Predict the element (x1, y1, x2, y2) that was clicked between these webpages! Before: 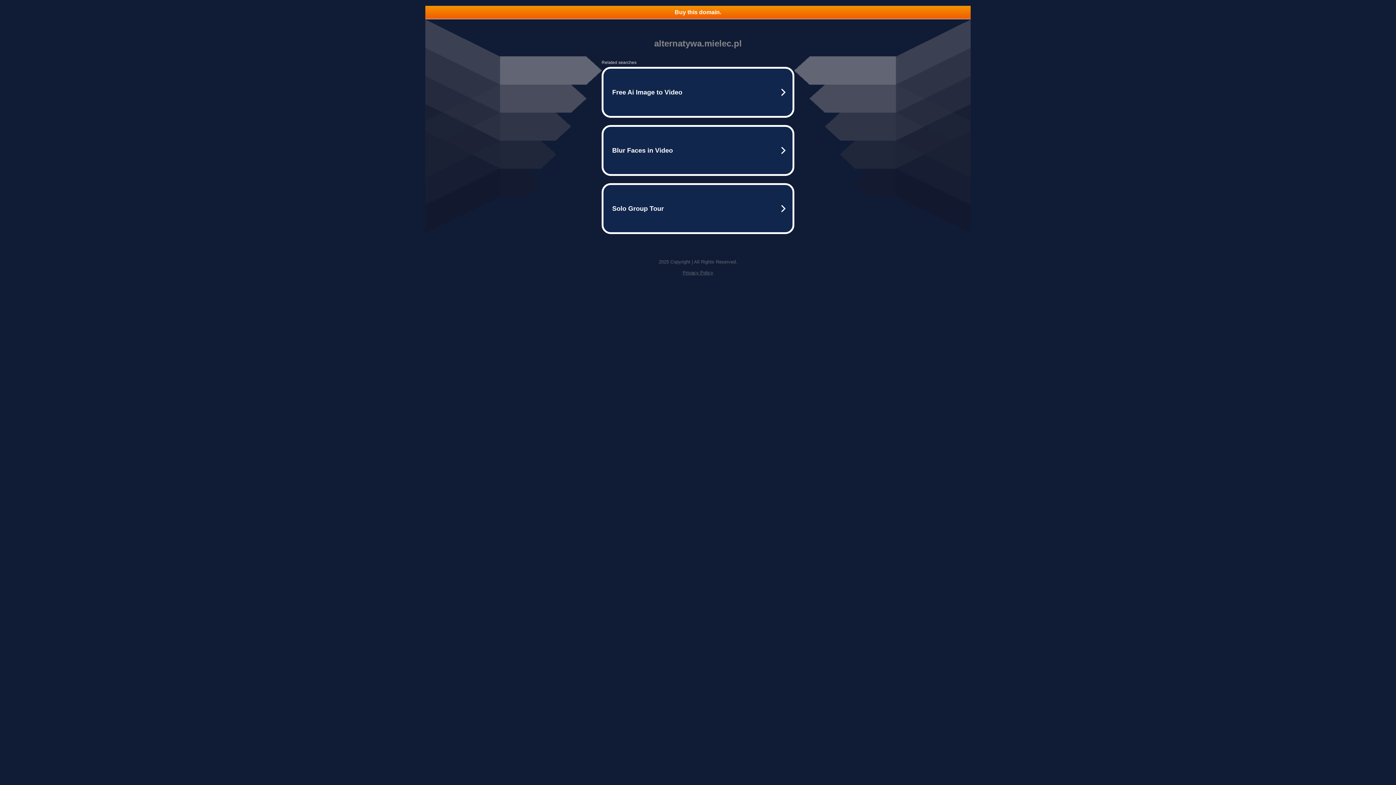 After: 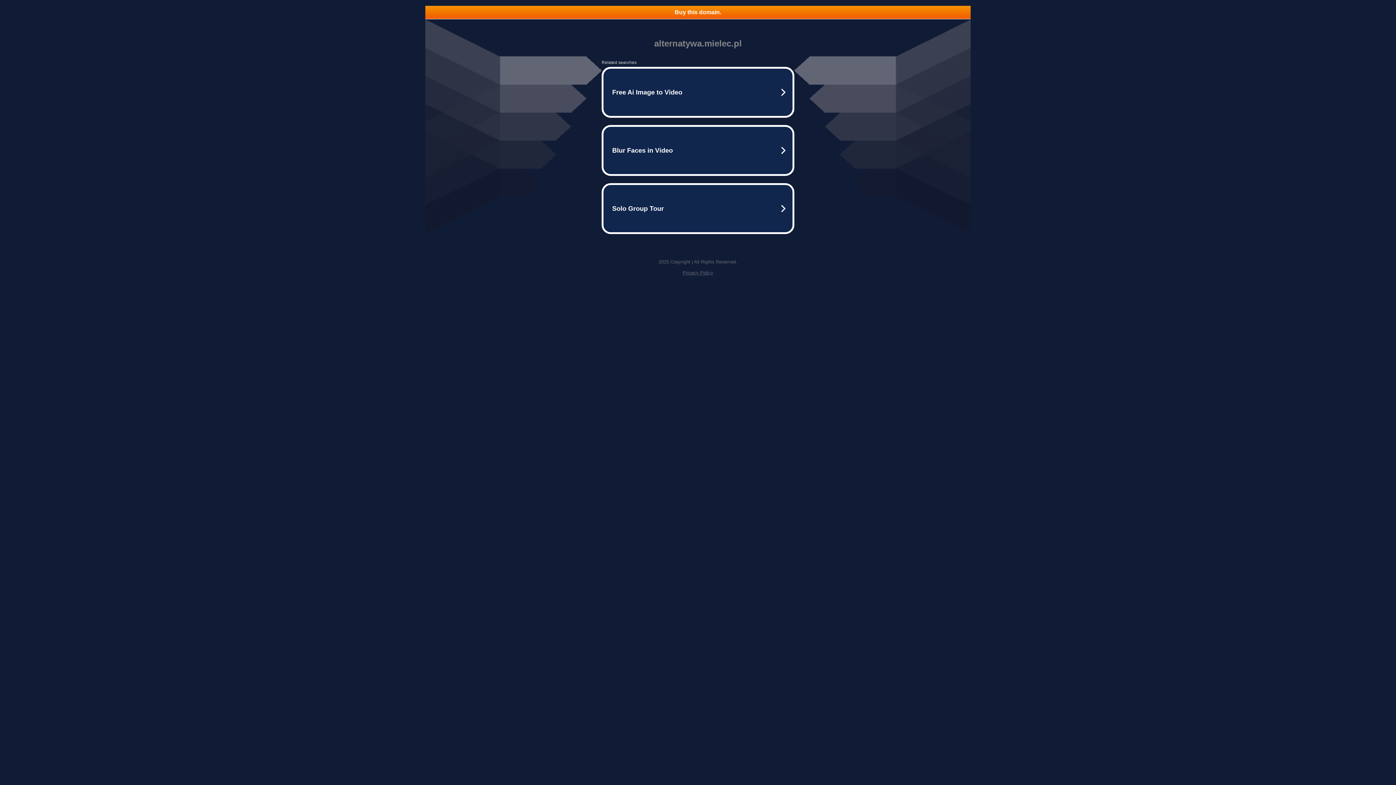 Action: label: Buy this domain. bbox: (425, 5, 970, 18)